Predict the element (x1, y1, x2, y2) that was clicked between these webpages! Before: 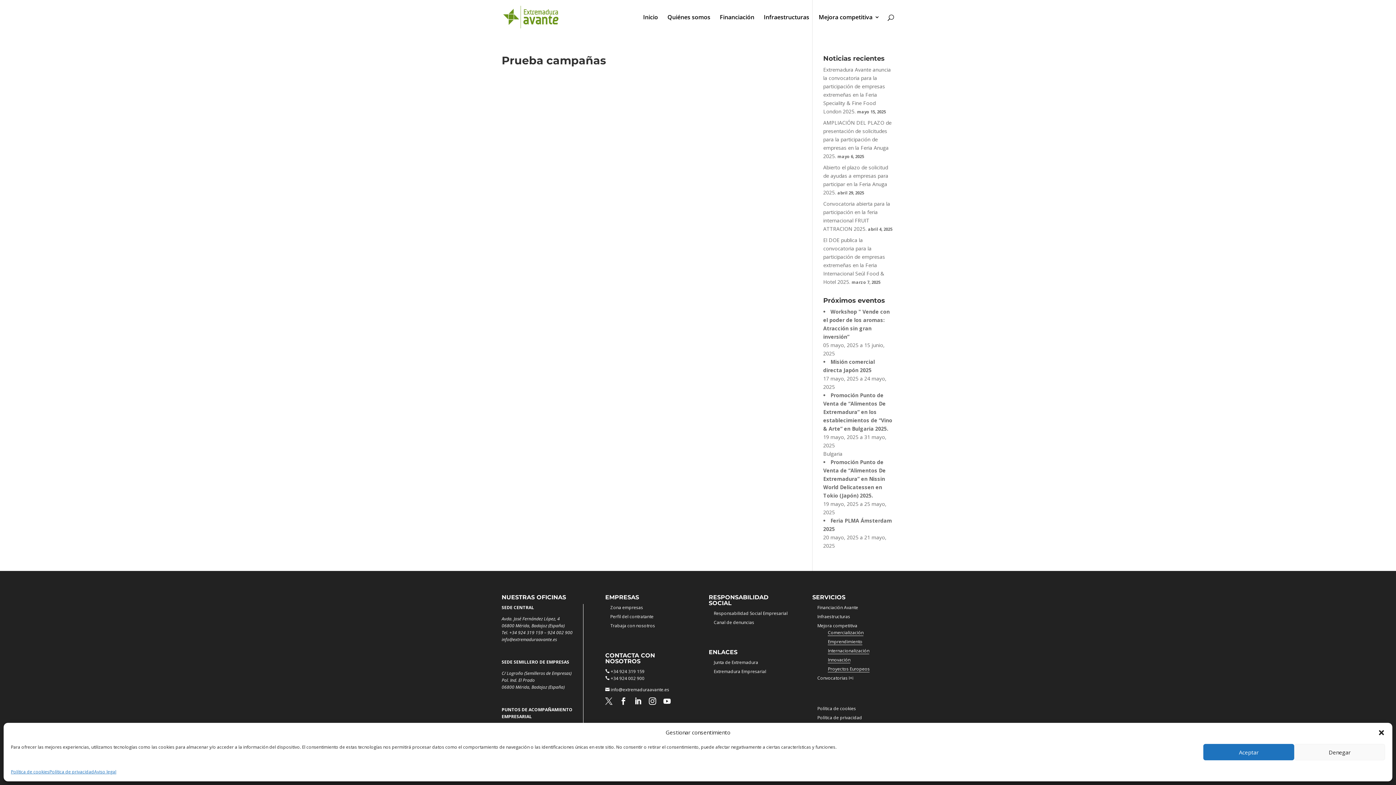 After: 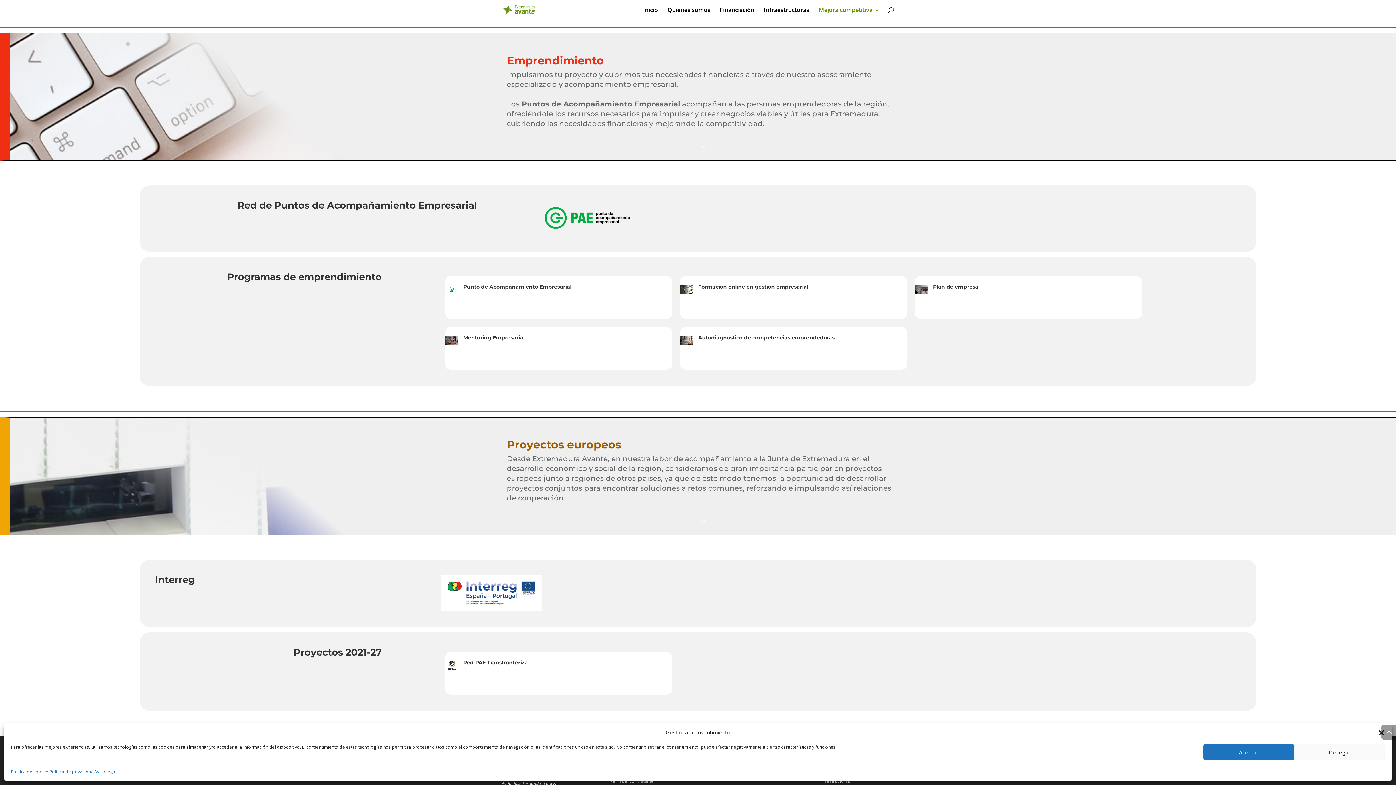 Action: label: Emprendimiento bbox: (828, 638, 862, 645)